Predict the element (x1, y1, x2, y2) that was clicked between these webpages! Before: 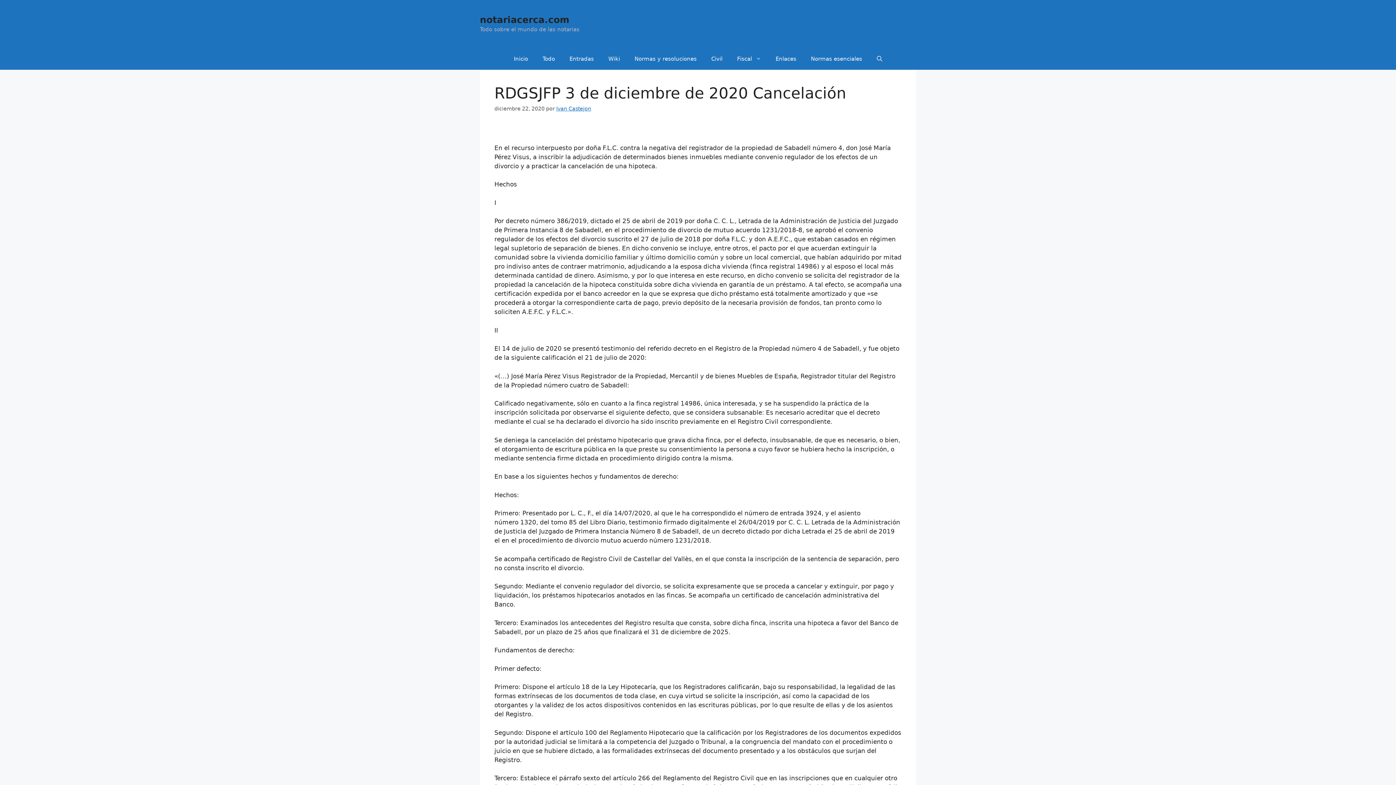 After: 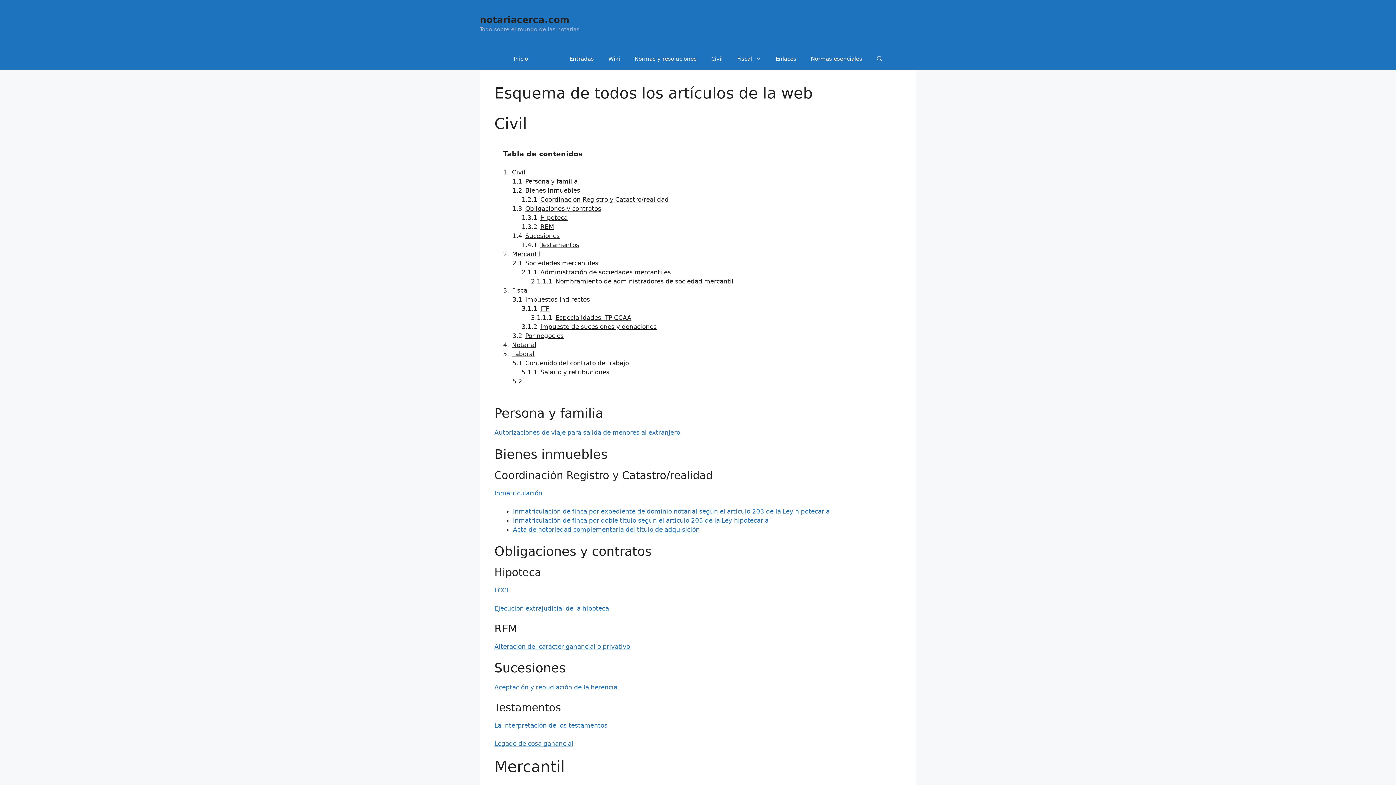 Action: label: Todo bbox: (535, 48, 562, 69)